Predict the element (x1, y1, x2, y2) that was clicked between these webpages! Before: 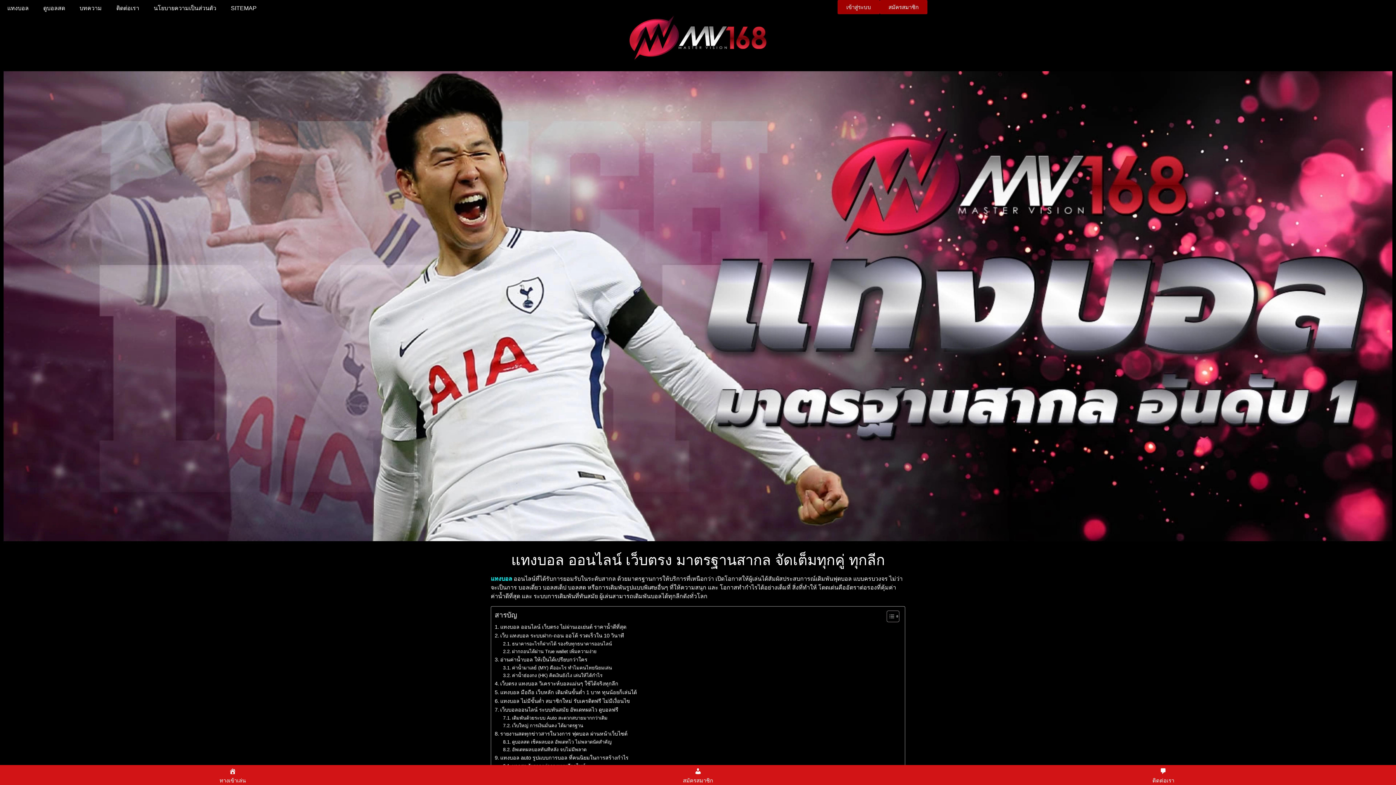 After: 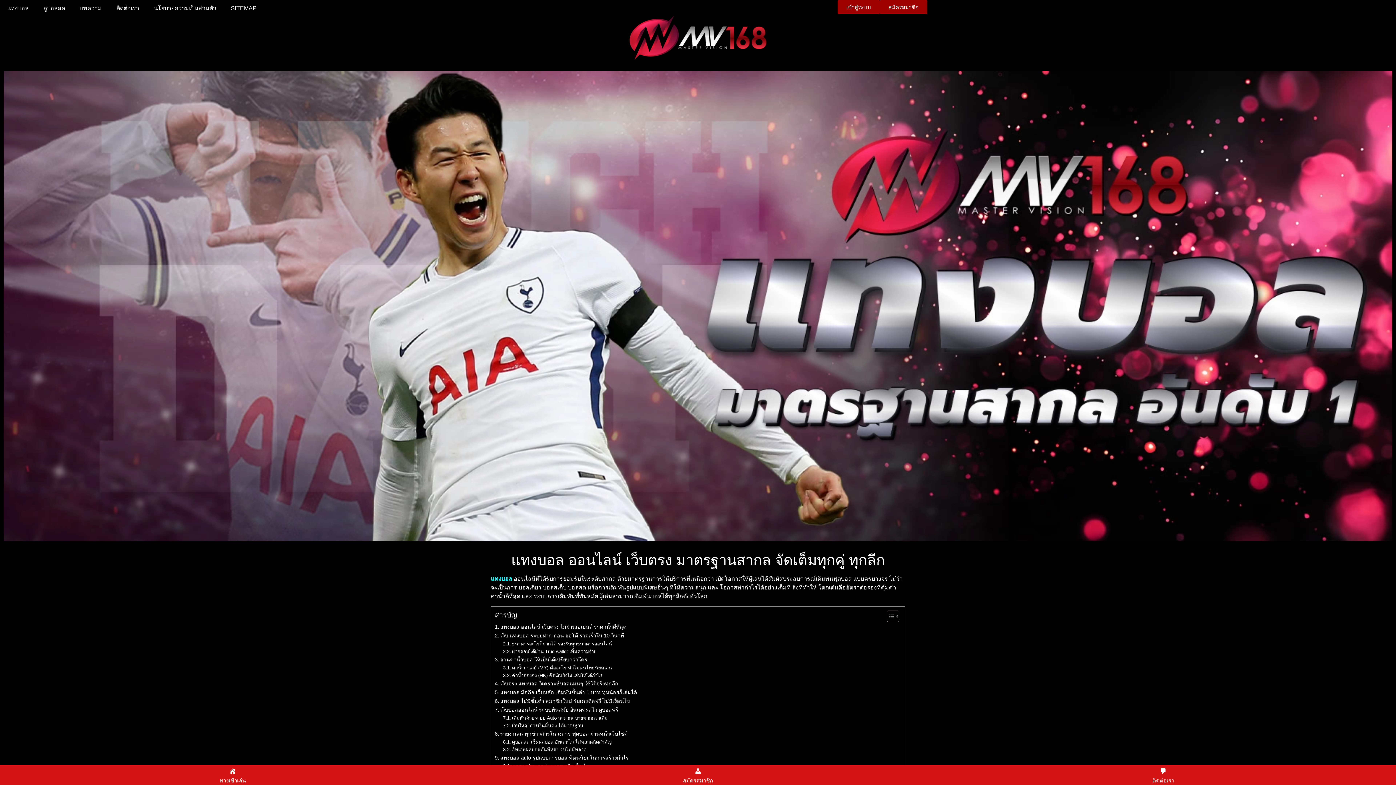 Action: bbox: (503, 640, 612, 647) label: ธนาคารอะไรก็ฝากได้ รองรับทุกธนาคารออนไลน์